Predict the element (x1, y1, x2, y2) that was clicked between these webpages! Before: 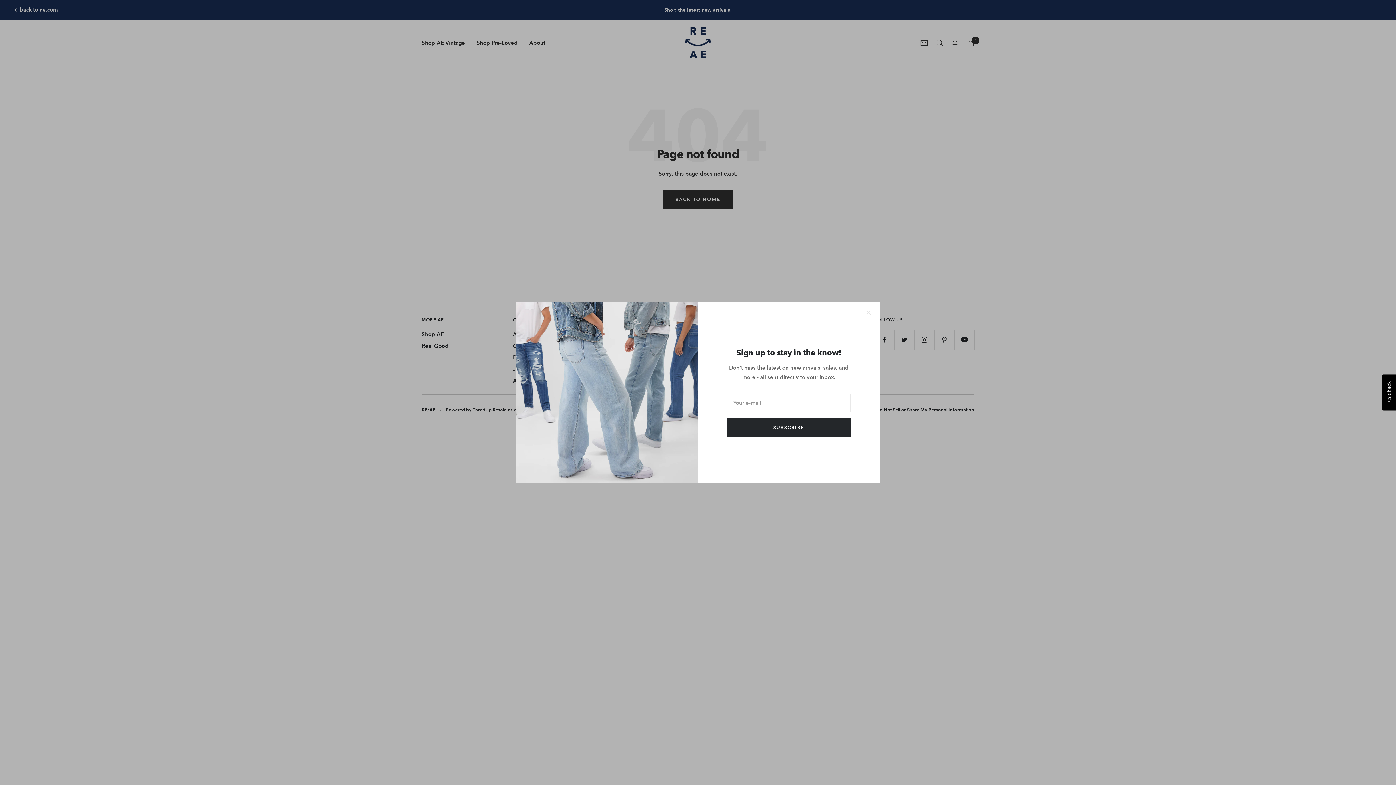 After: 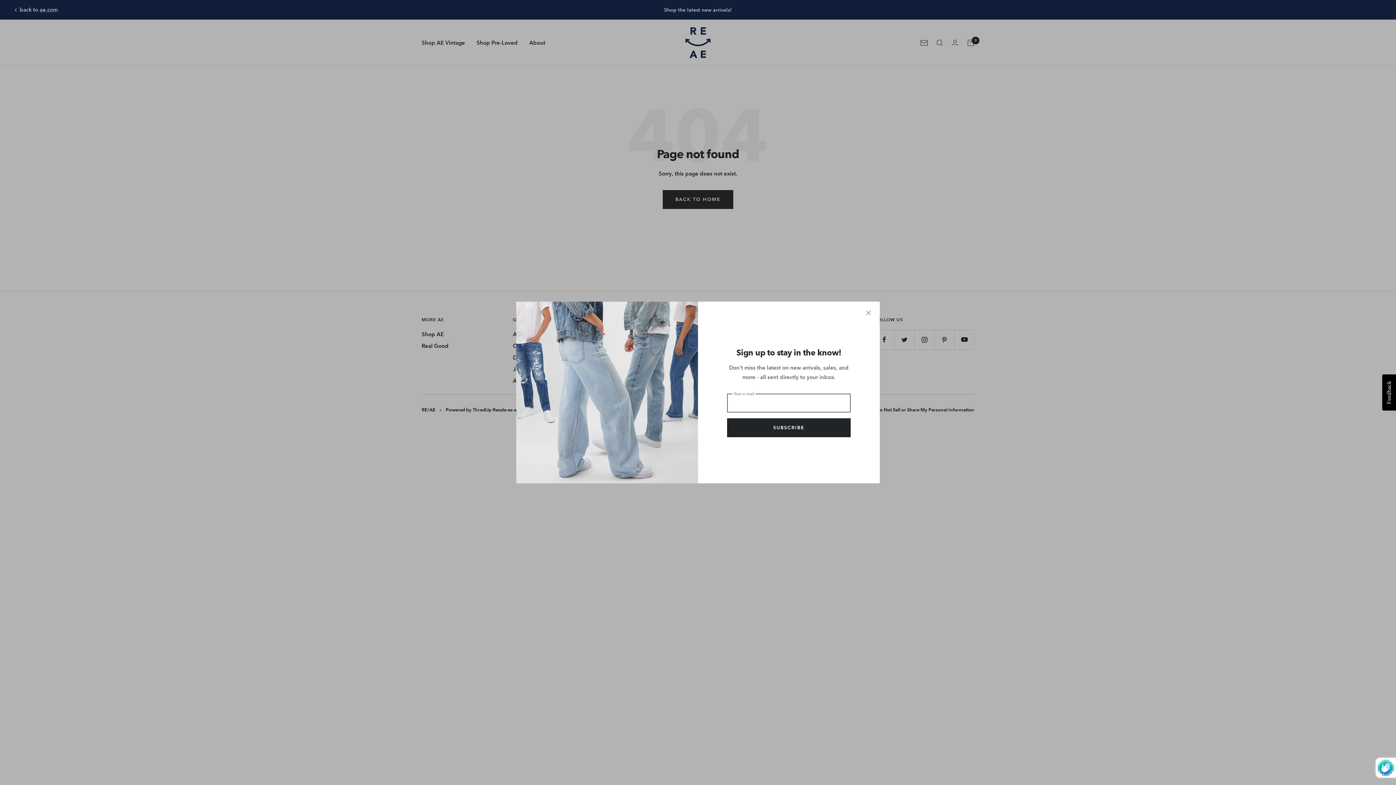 Action: label: SUBSCRIBE bbox: (727, 418, 850, 437)